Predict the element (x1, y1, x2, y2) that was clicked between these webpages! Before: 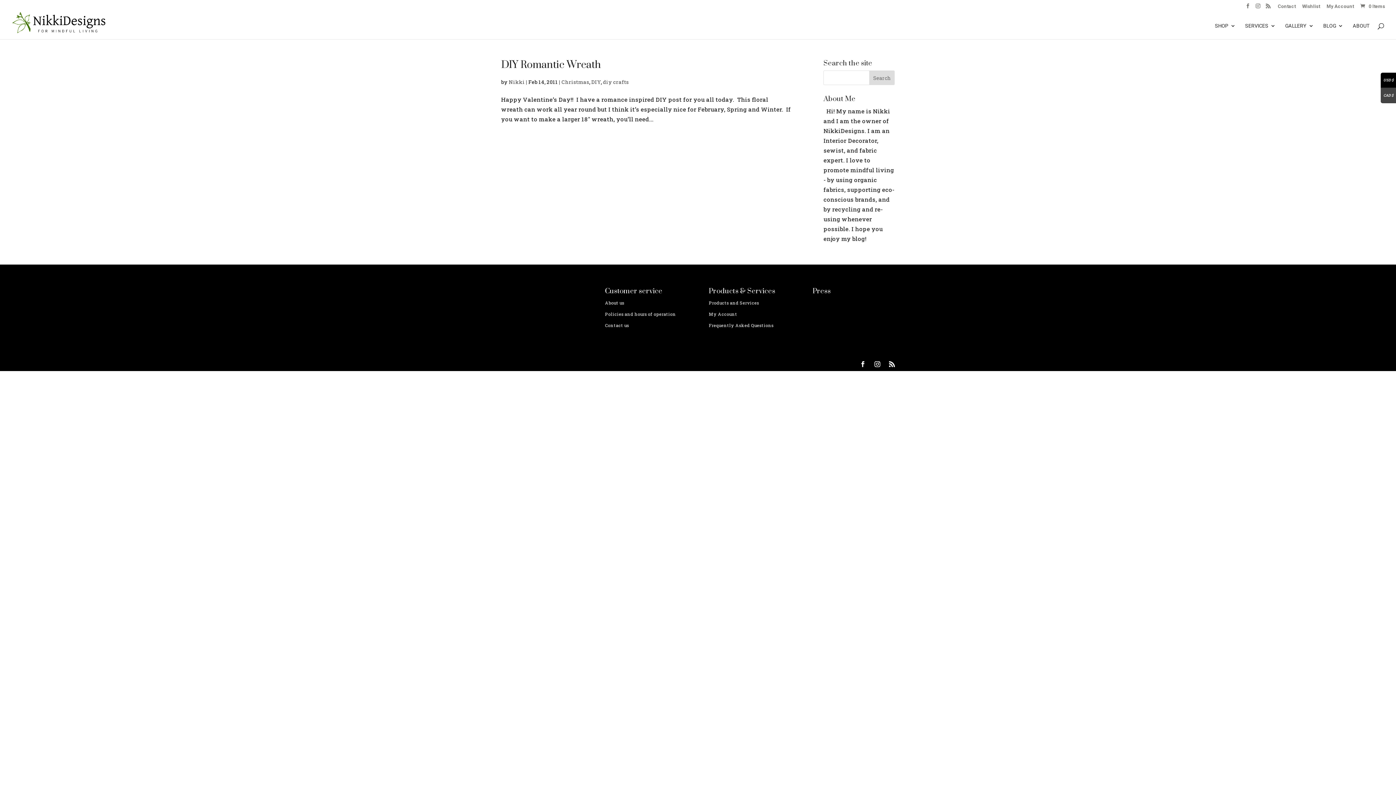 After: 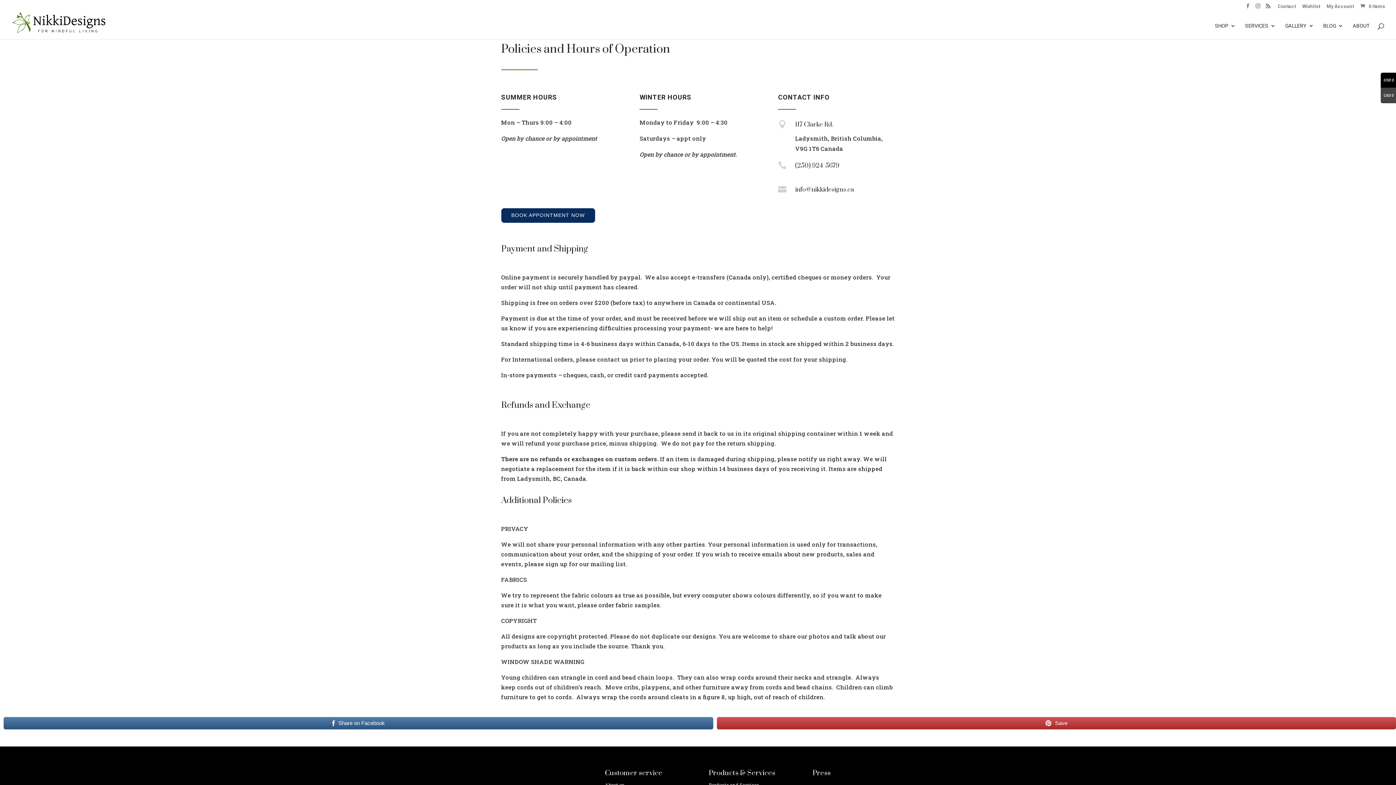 Action: label: Policies and hours of operation bbox: (605, 311, 676, 317)